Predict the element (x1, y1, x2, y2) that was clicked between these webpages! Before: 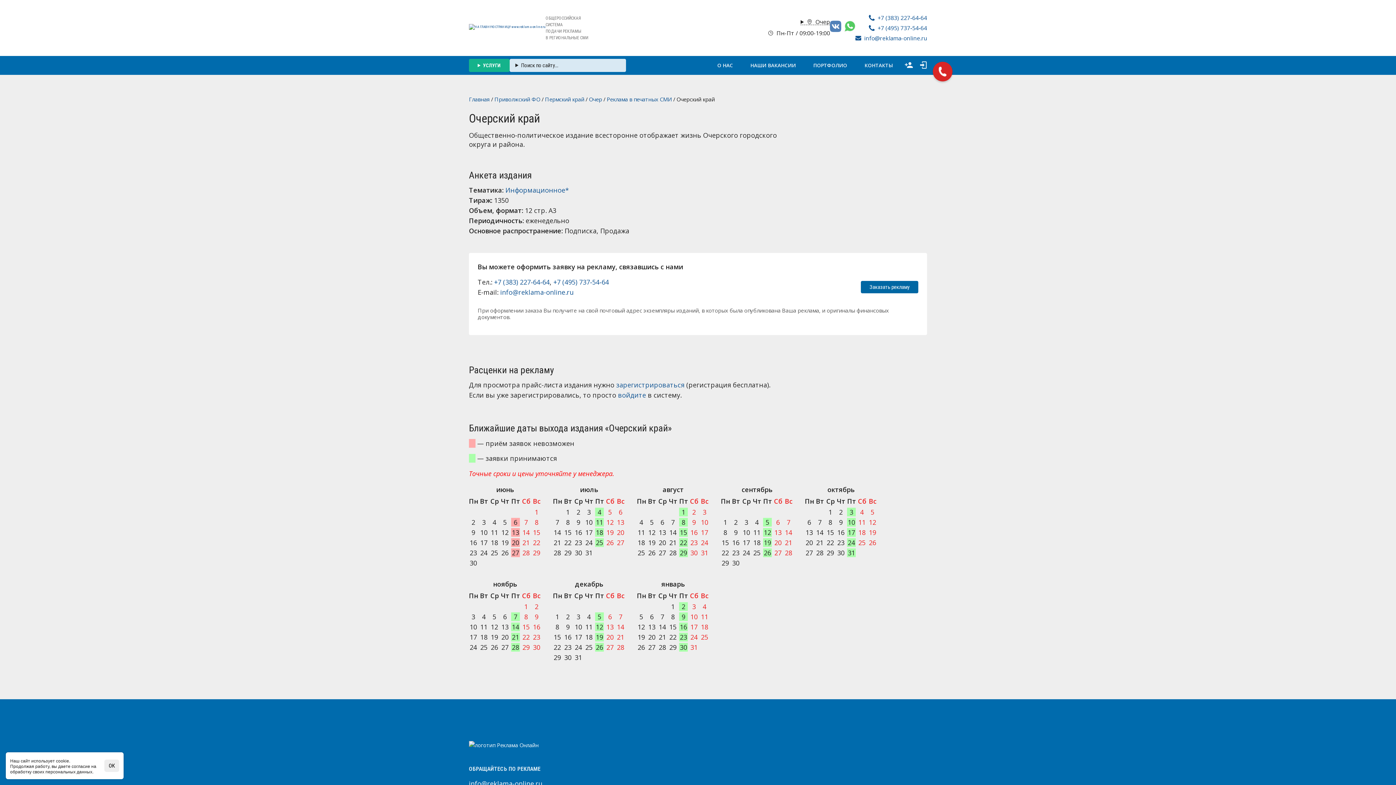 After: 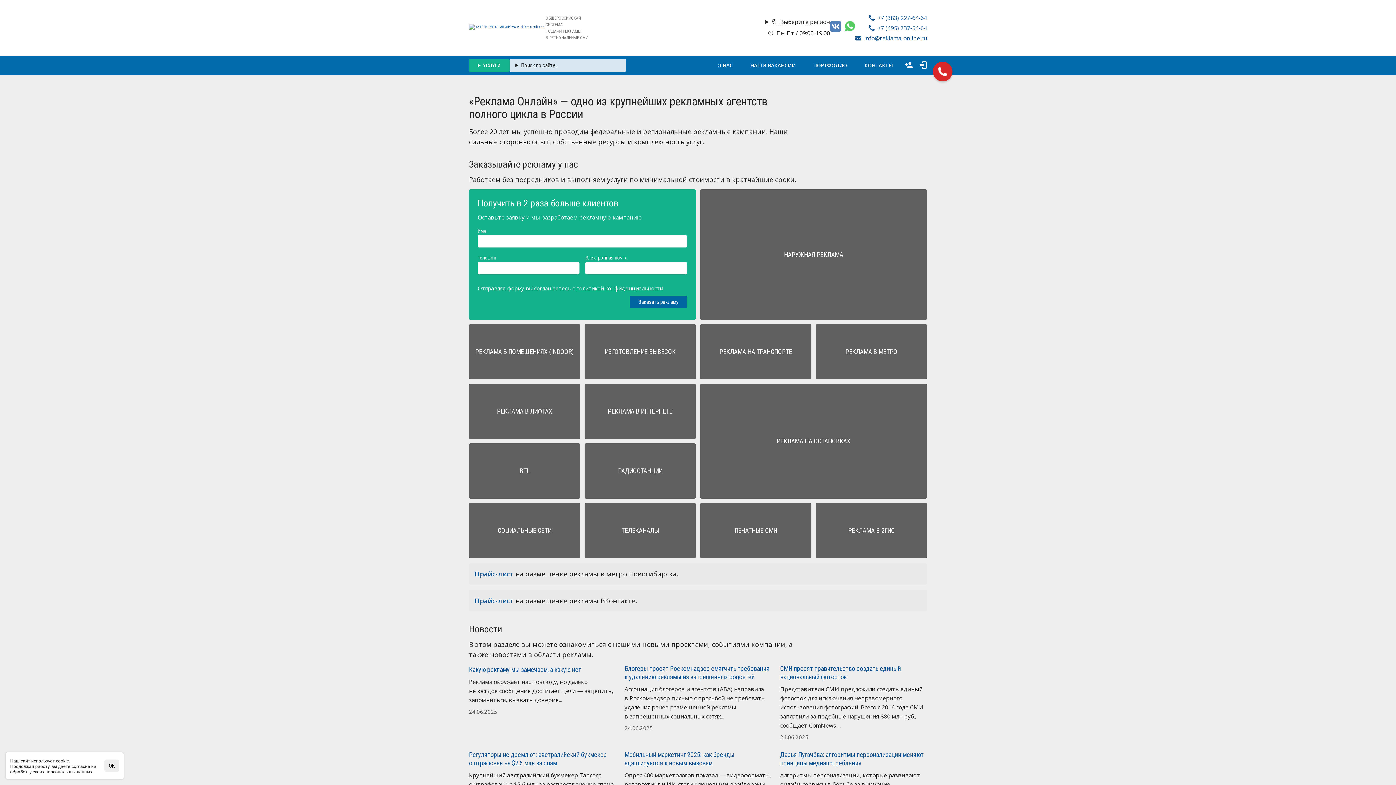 Action: bbox: (469, 24, 545, 31)